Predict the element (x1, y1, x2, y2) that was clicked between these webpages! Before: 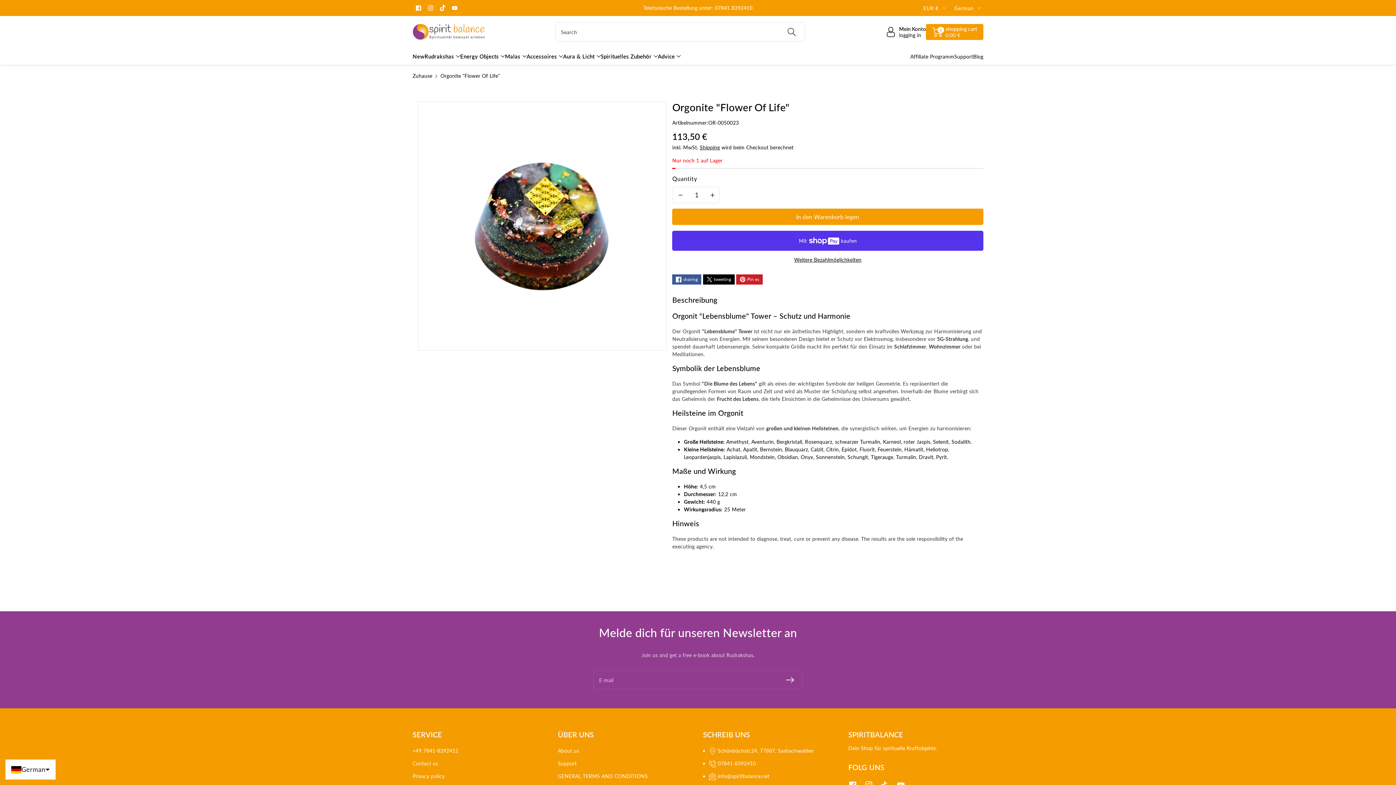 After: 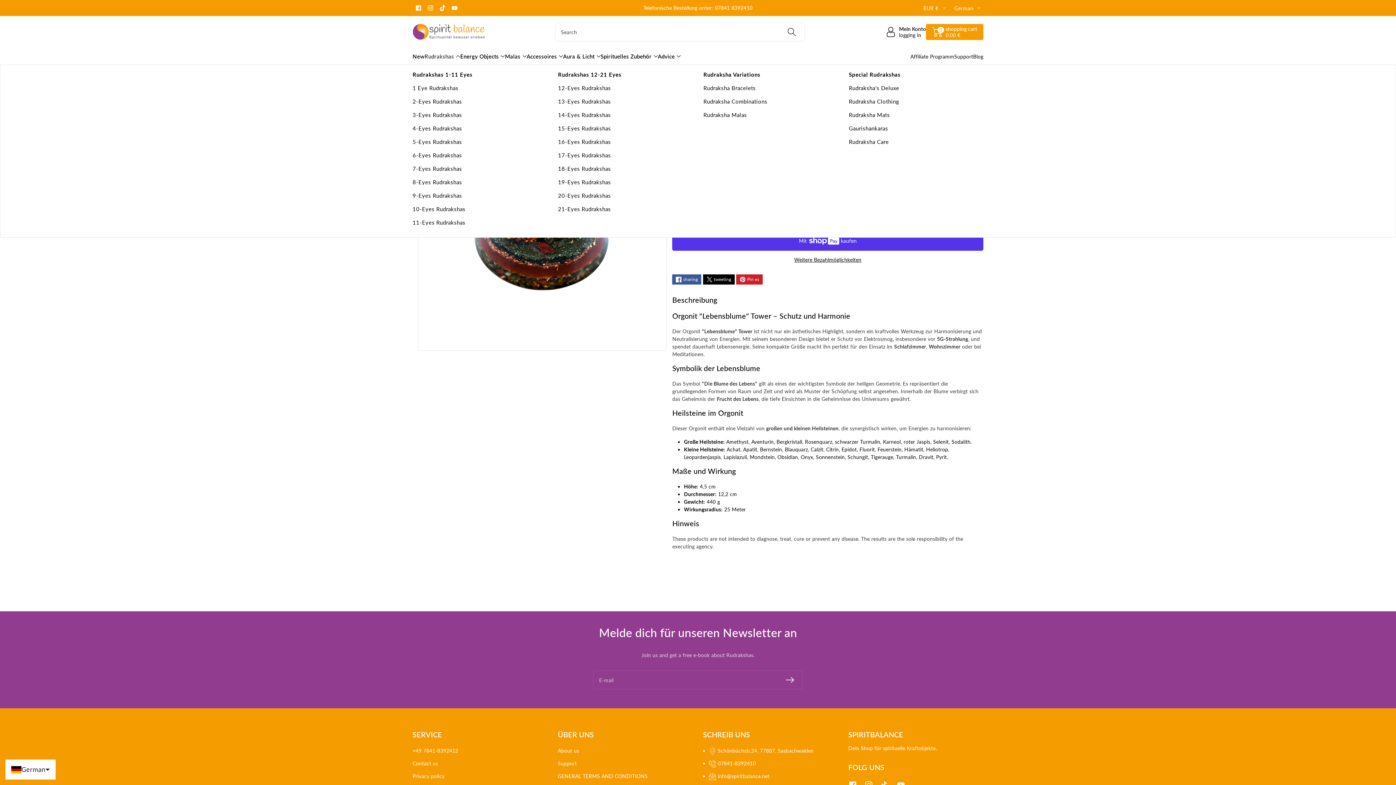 Action: label: Rudrakshas bbox: (424, 52, 460, 60)